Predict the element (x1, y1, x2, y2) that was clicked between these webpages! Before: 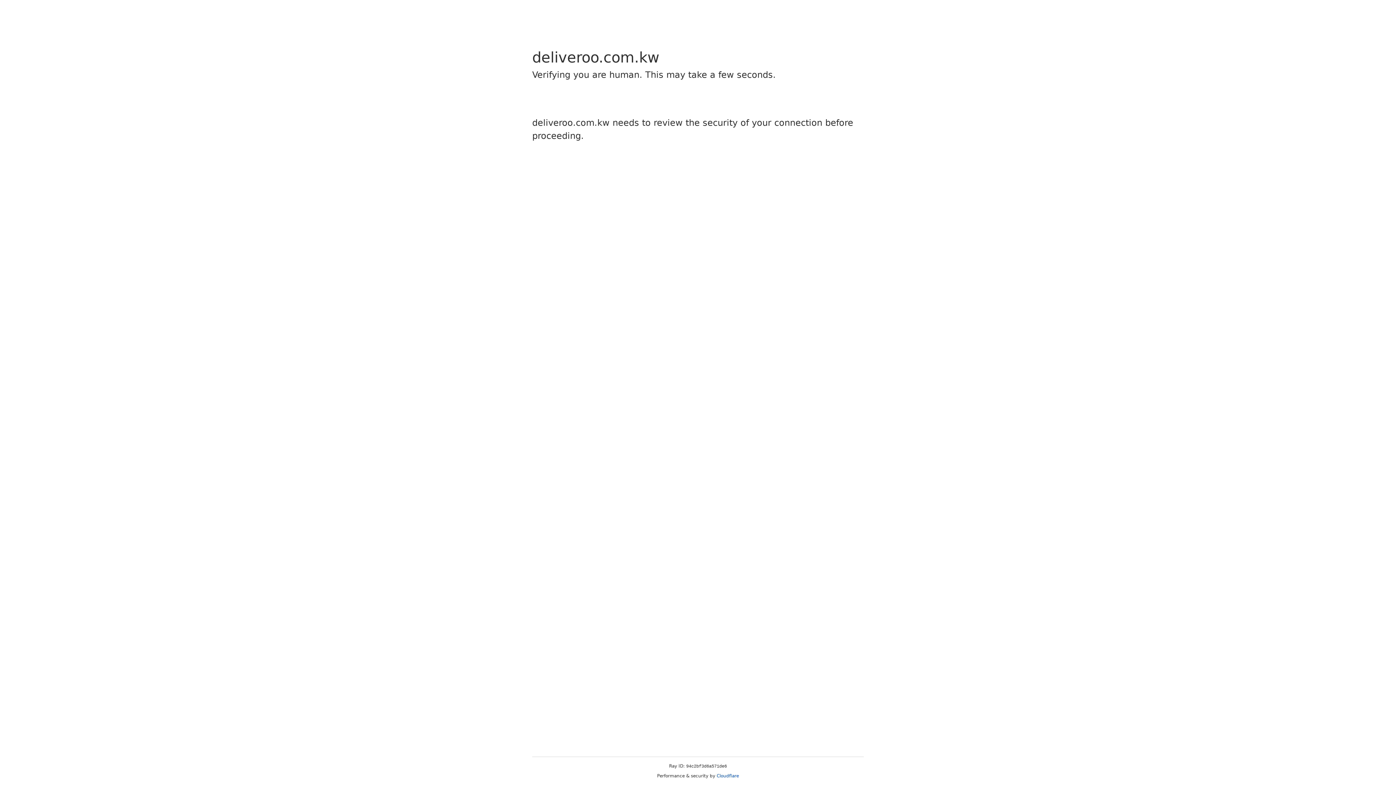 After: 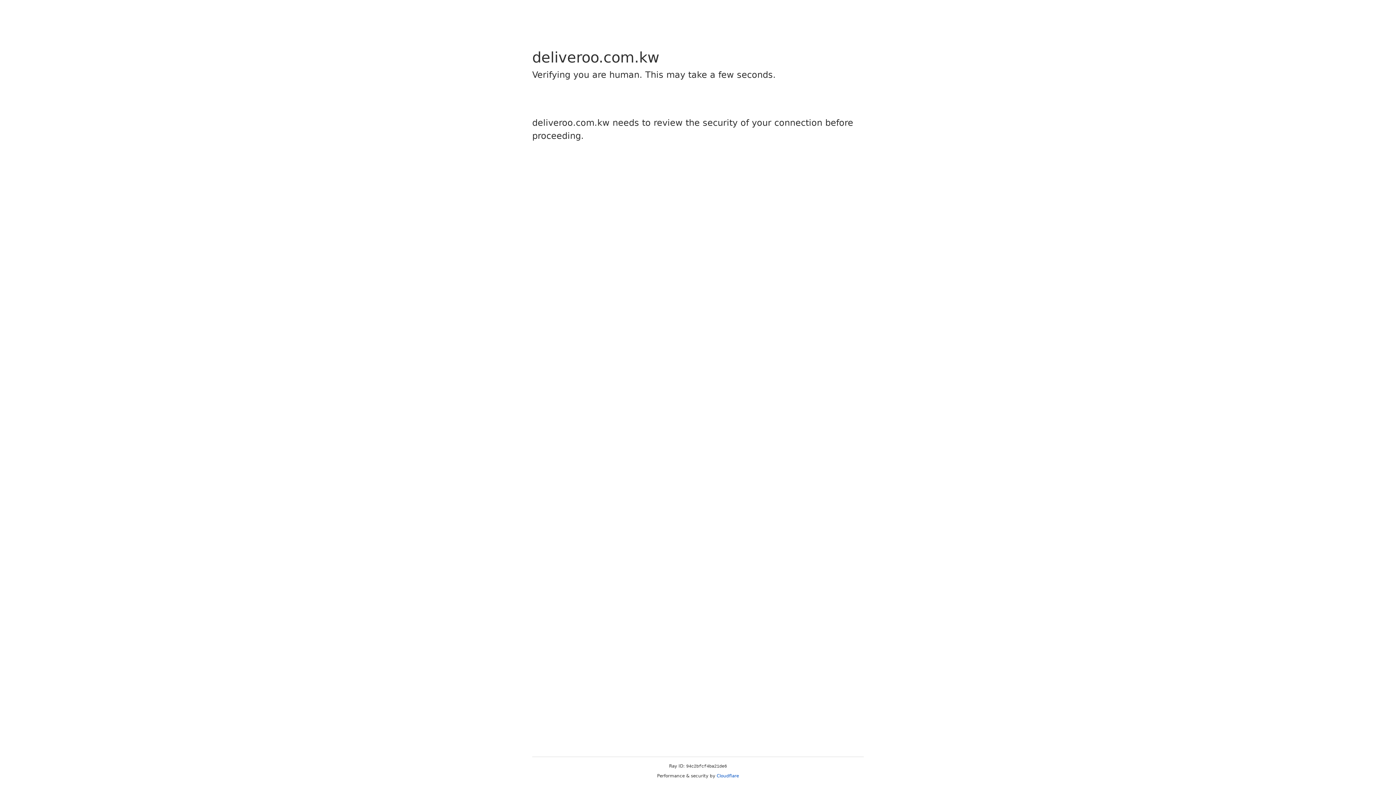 Action: label: Cloudflare bbox: (716, 773, 739, 778)